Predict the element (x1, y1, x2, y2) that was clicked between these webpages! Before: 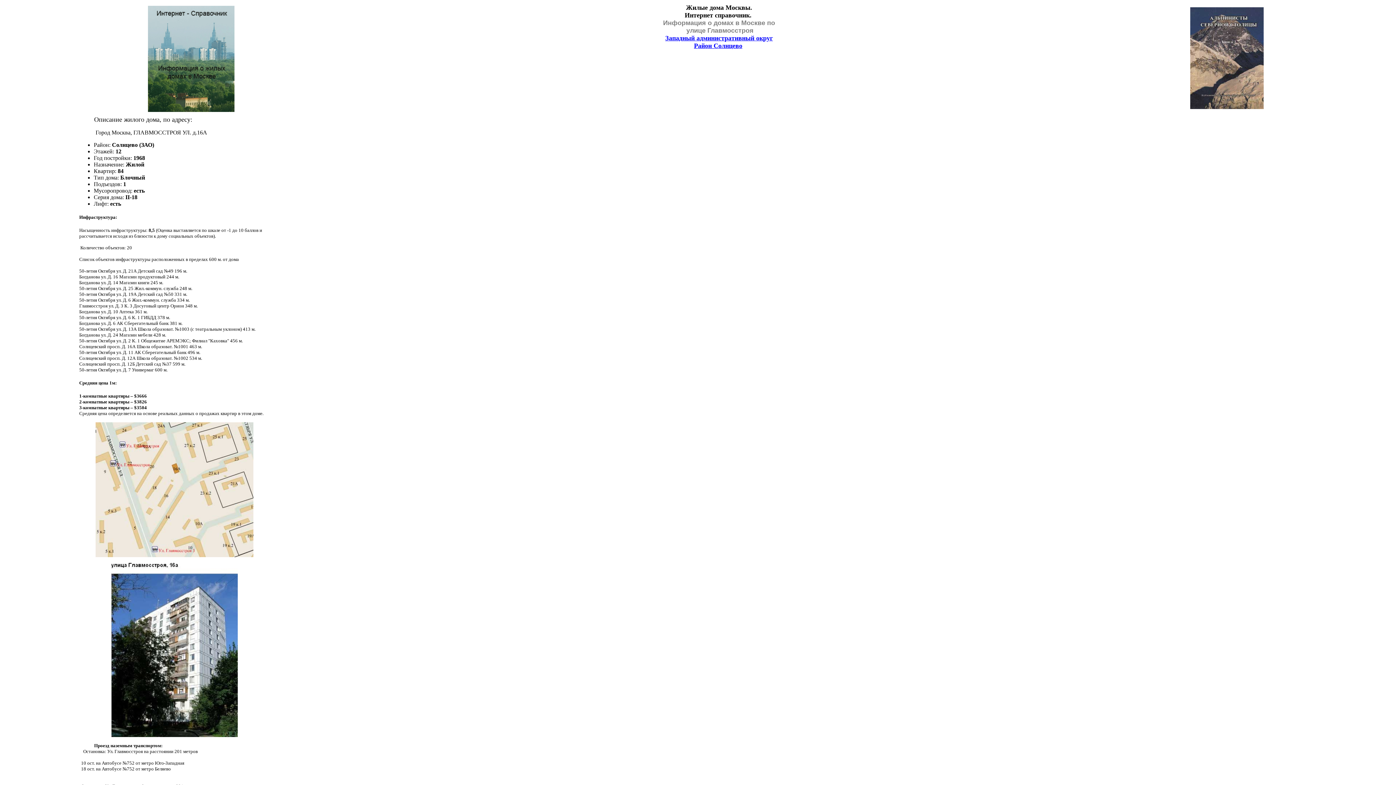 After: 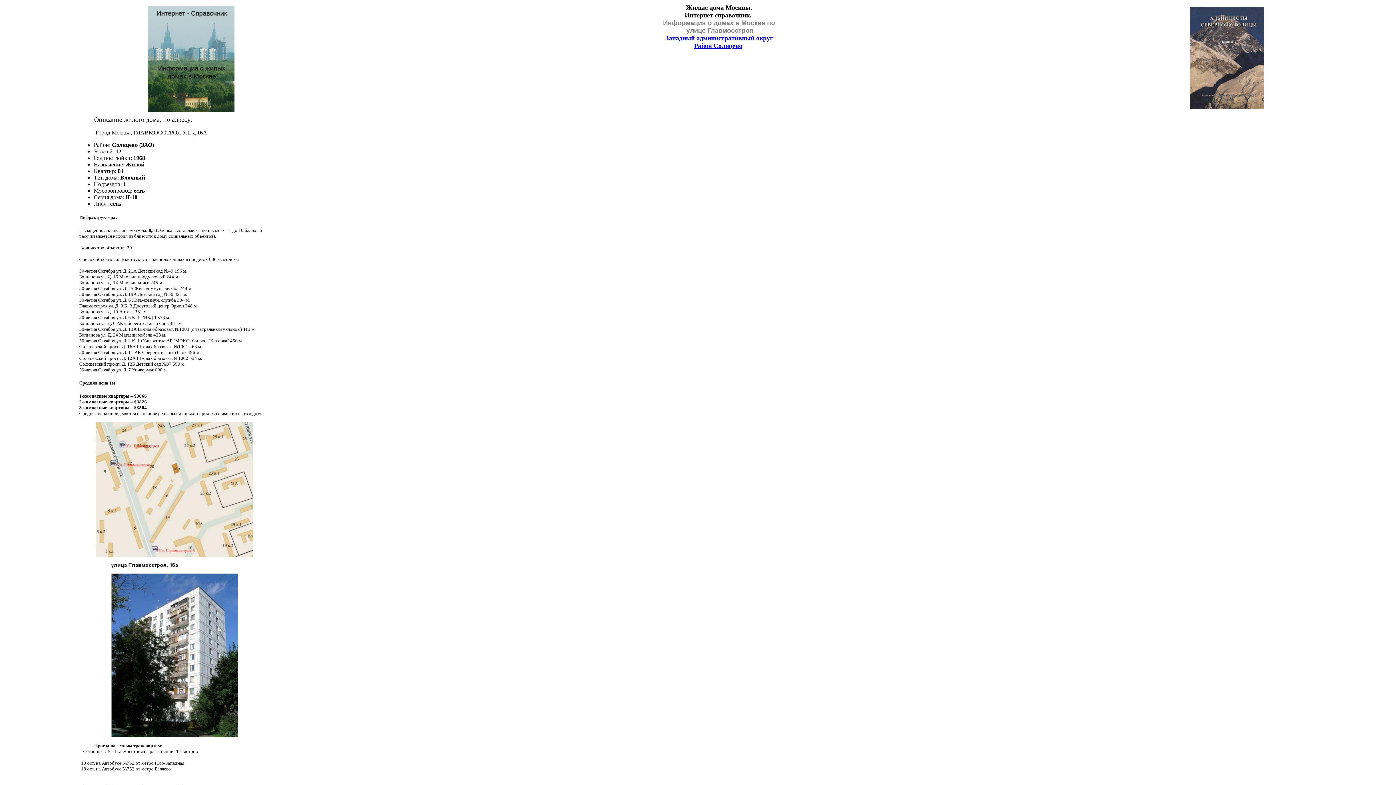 Action: label: Западный административный округ bbox: (665, 34, 773, 41)